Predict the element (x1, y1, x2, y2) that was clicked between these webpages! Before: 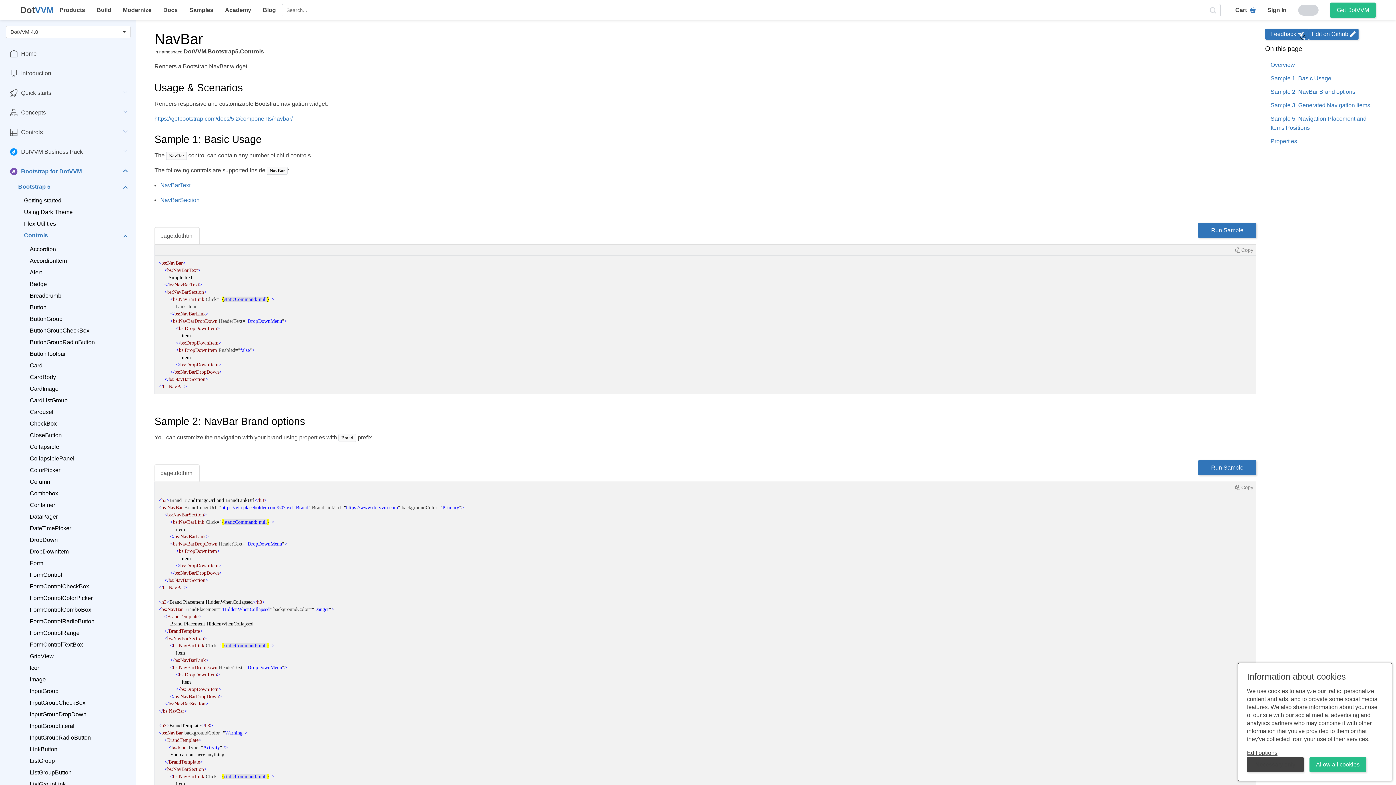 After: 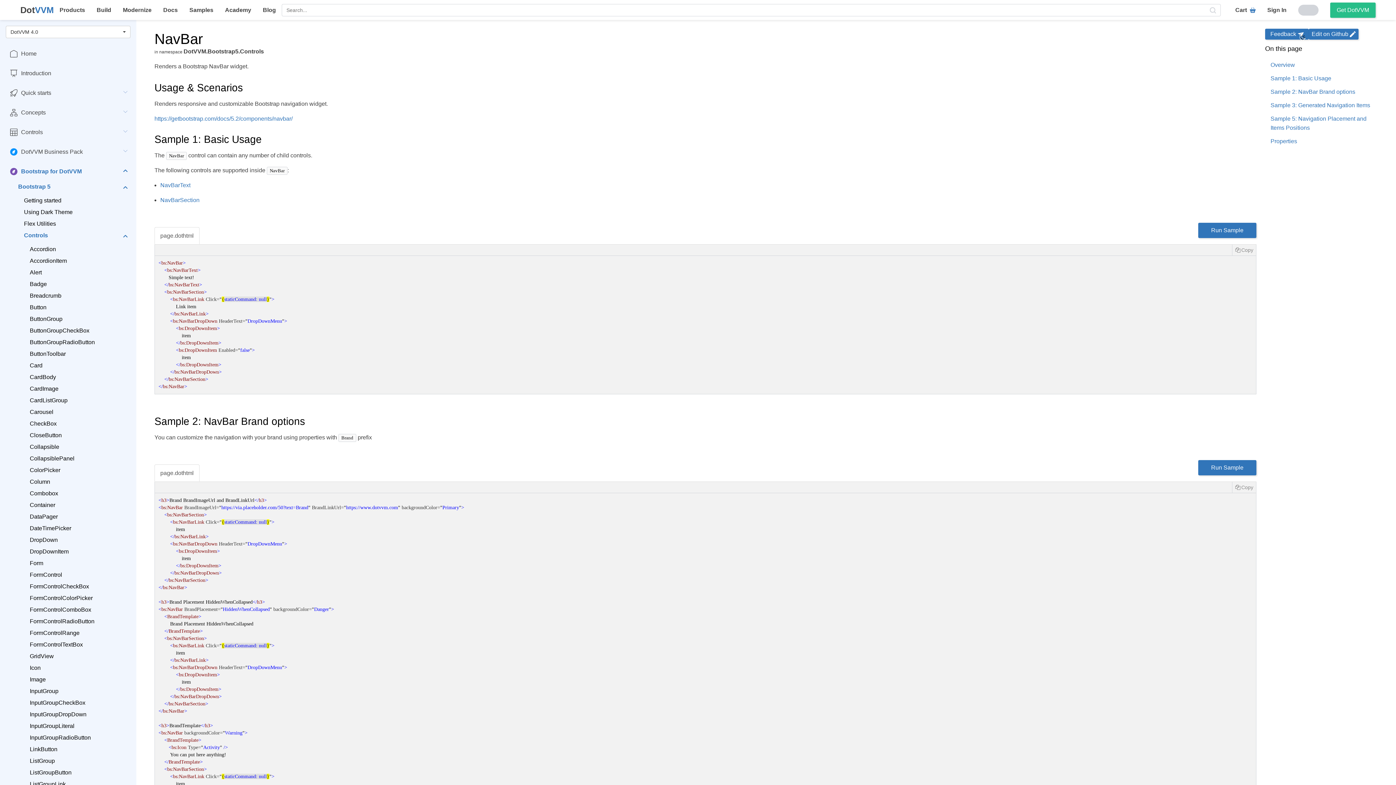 Action: label: Allow all cookies bbox: (1309, 757, 1366, 772)